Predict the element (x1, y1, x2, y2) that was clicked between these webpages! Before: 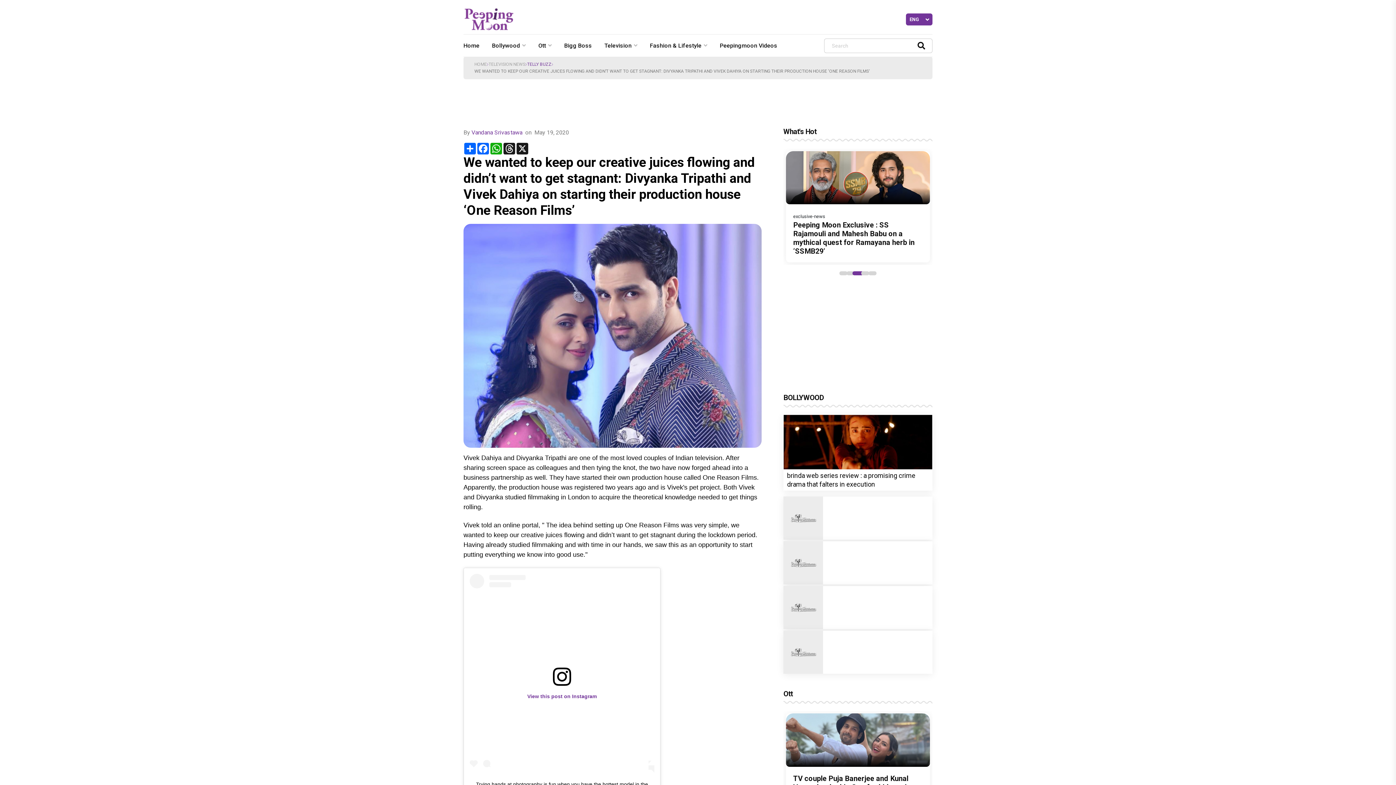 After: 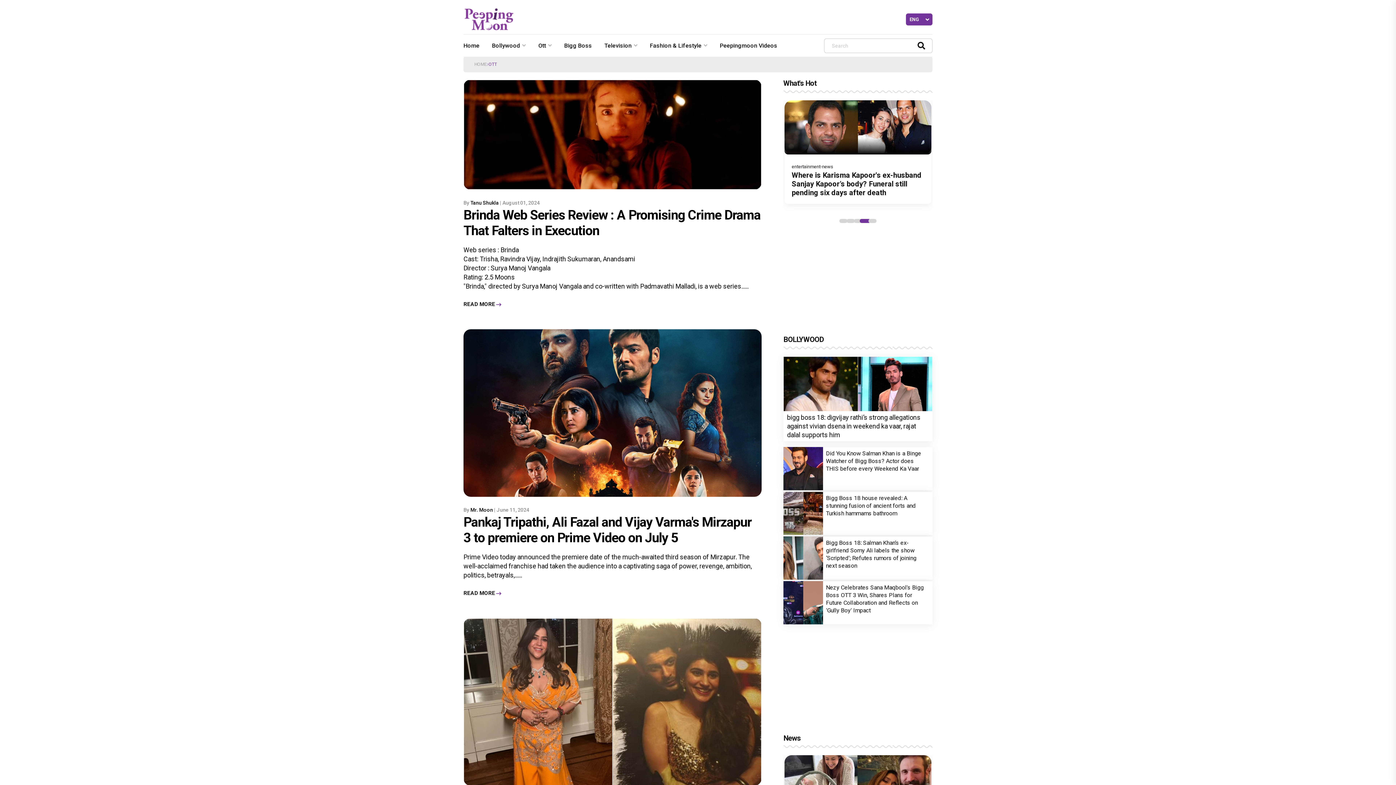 Action: label: BOLLYWOOD bbox: (783, 393, 823, 402)